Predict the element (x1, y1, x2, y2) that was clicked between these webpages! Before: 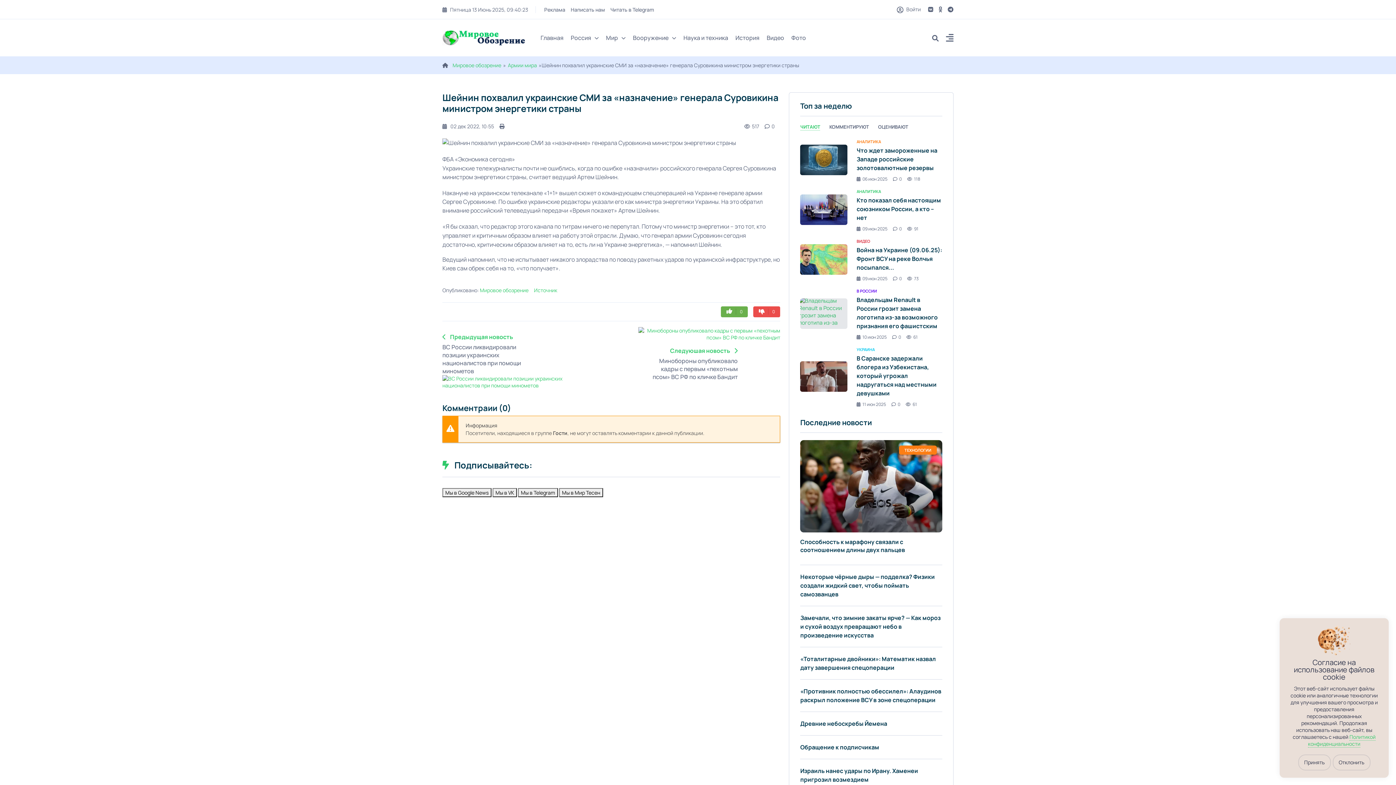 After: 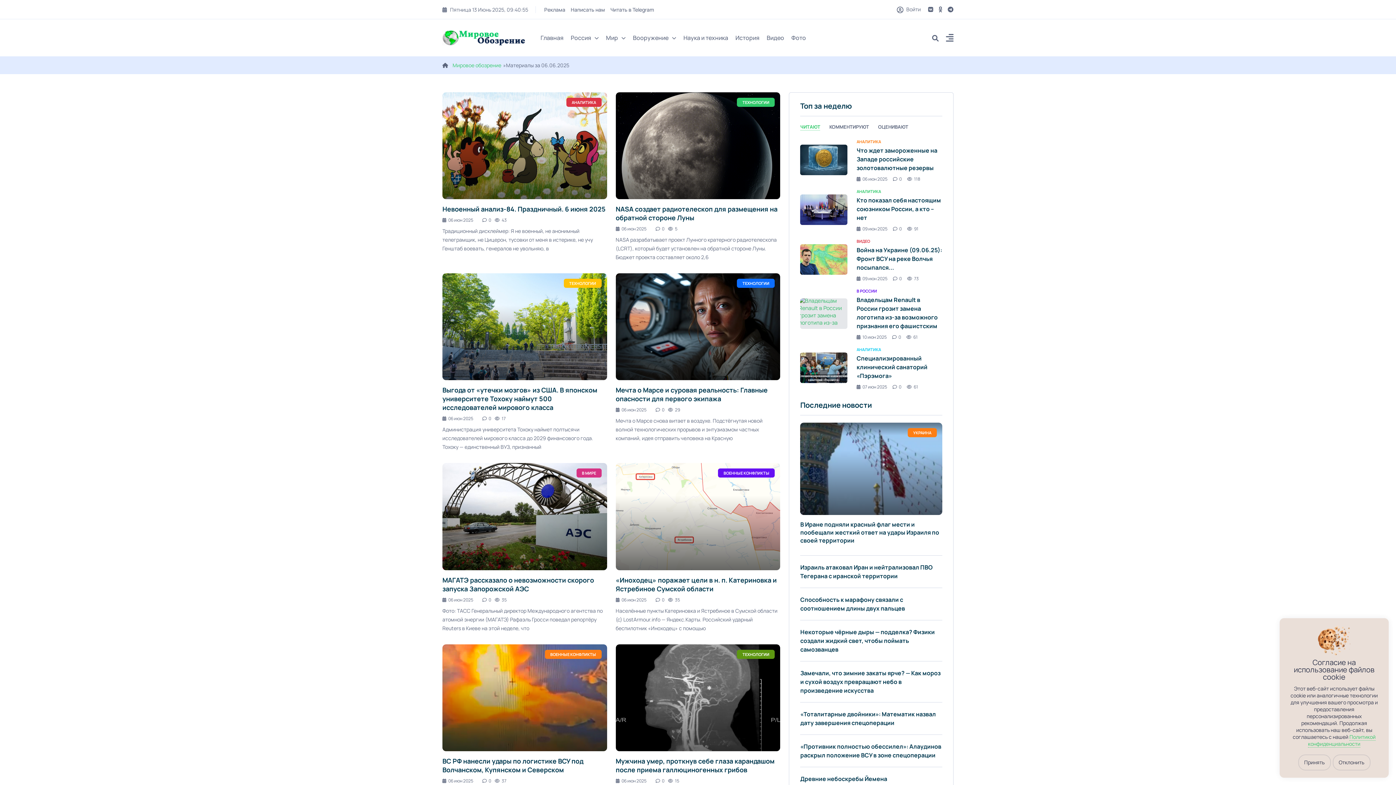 Action: bbox: (856, 176, 887, 182) label: 06 июн 2025